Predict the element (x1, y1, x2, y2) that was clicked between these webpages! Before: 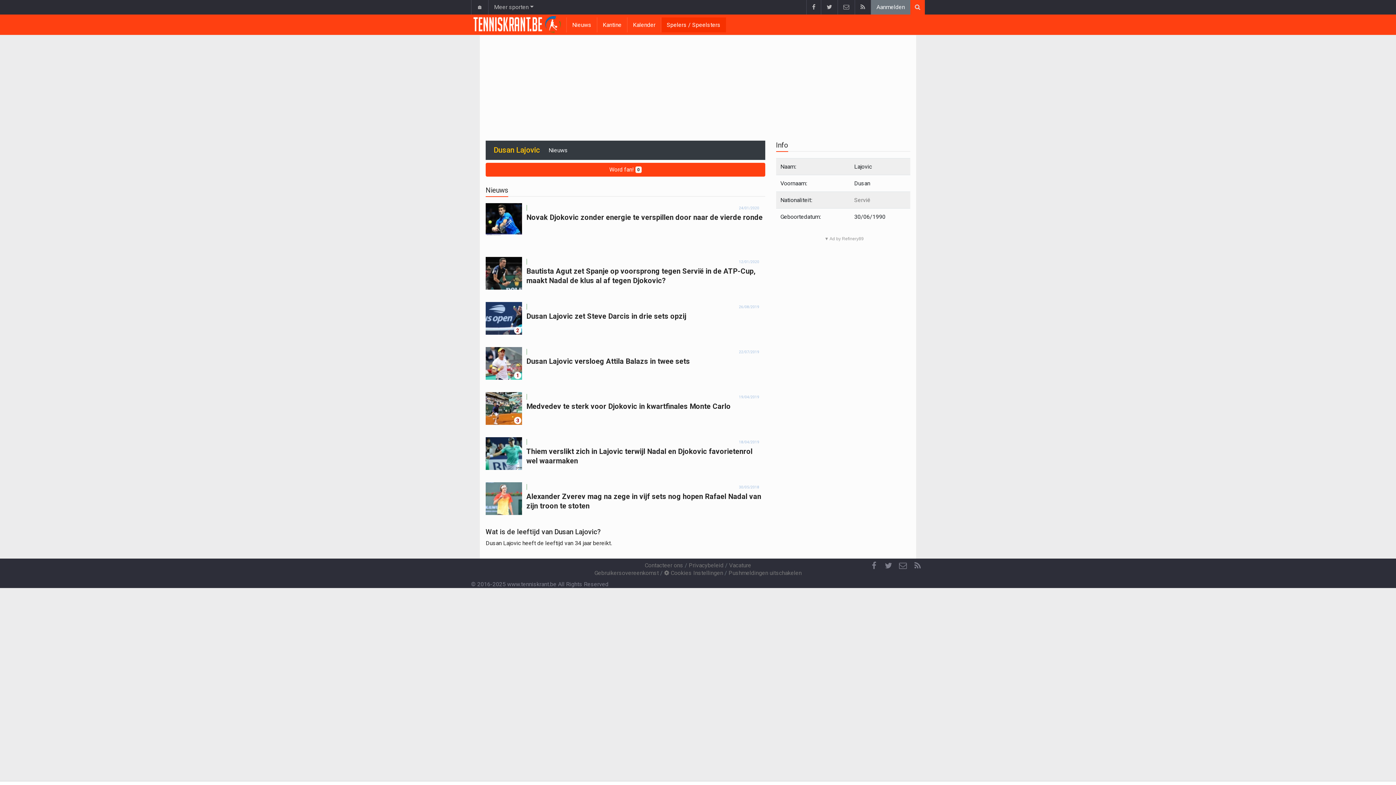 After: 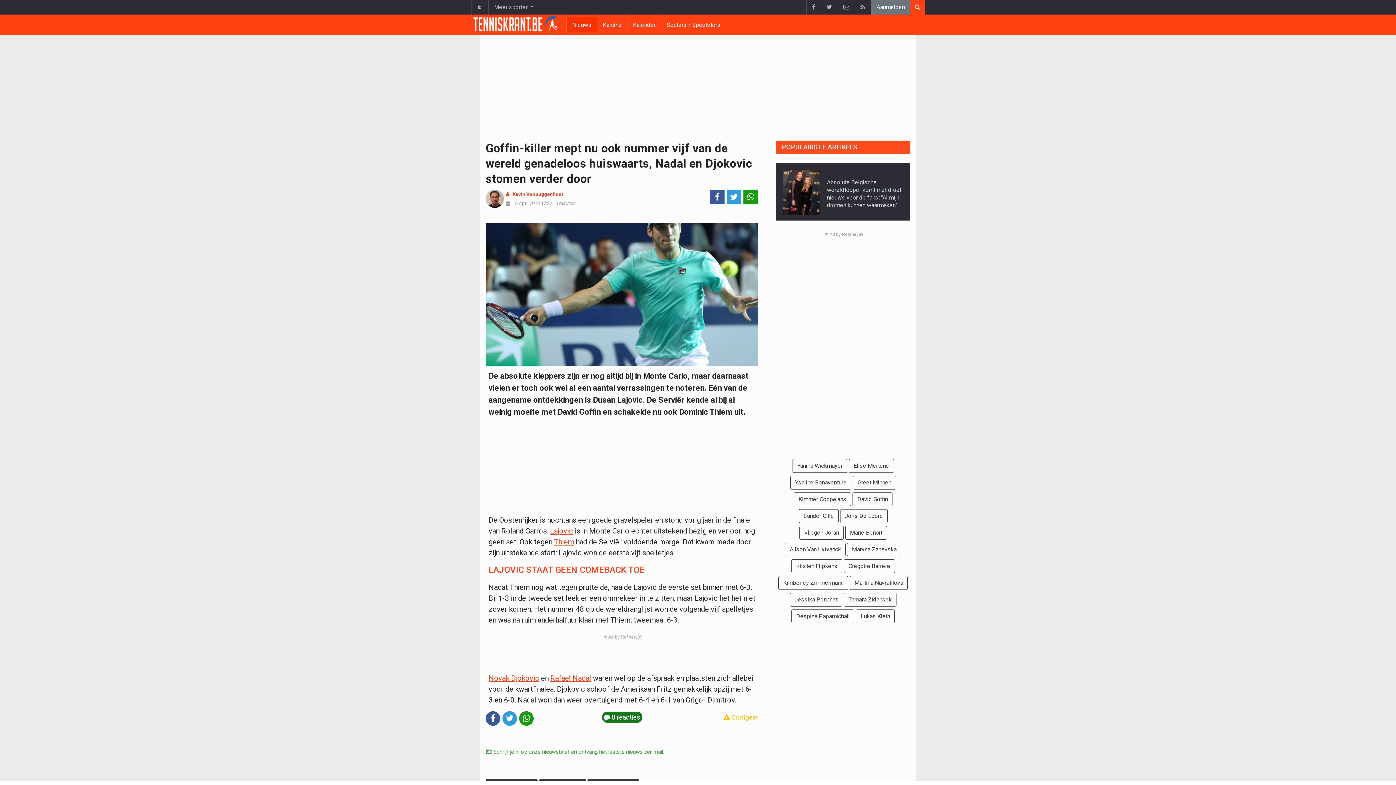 Action: bbox: (485, 437, 522, 473)